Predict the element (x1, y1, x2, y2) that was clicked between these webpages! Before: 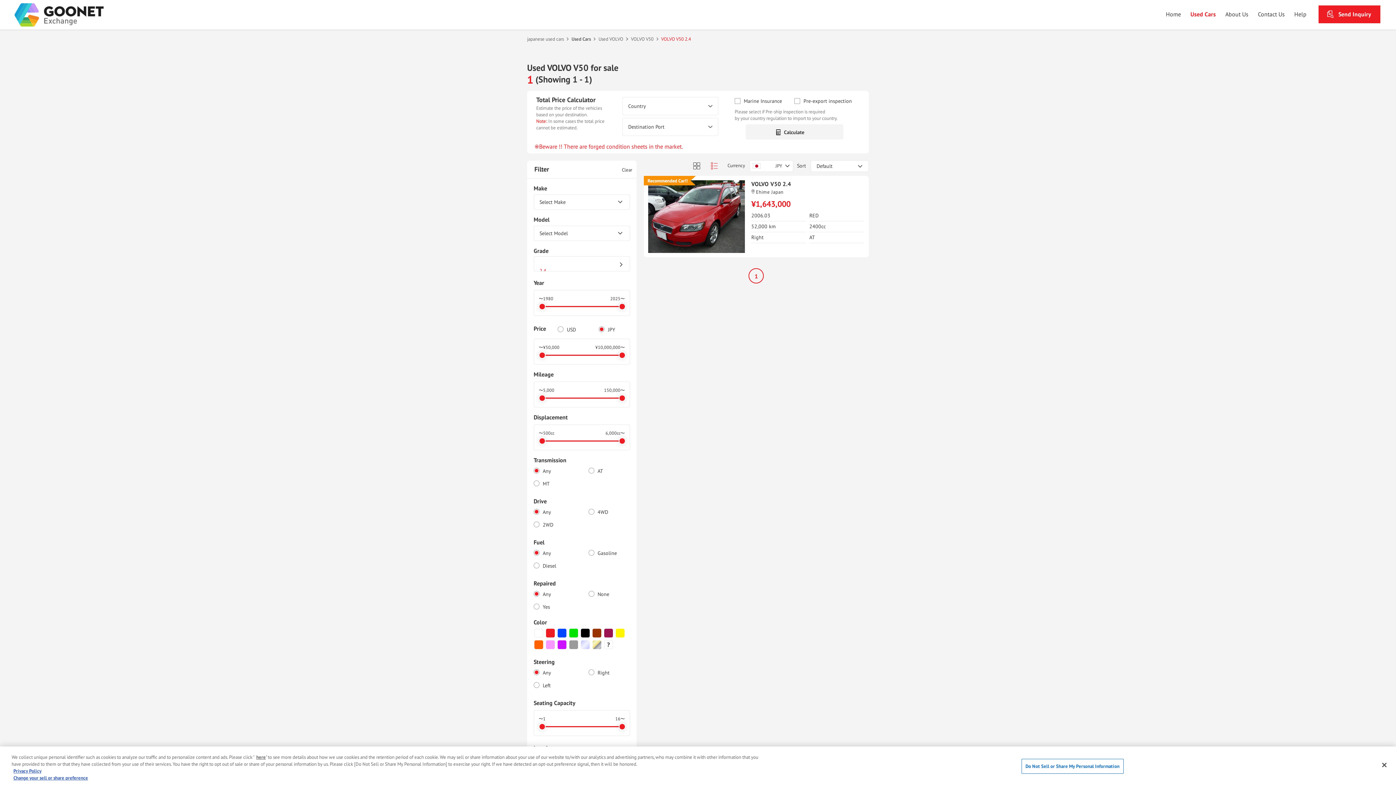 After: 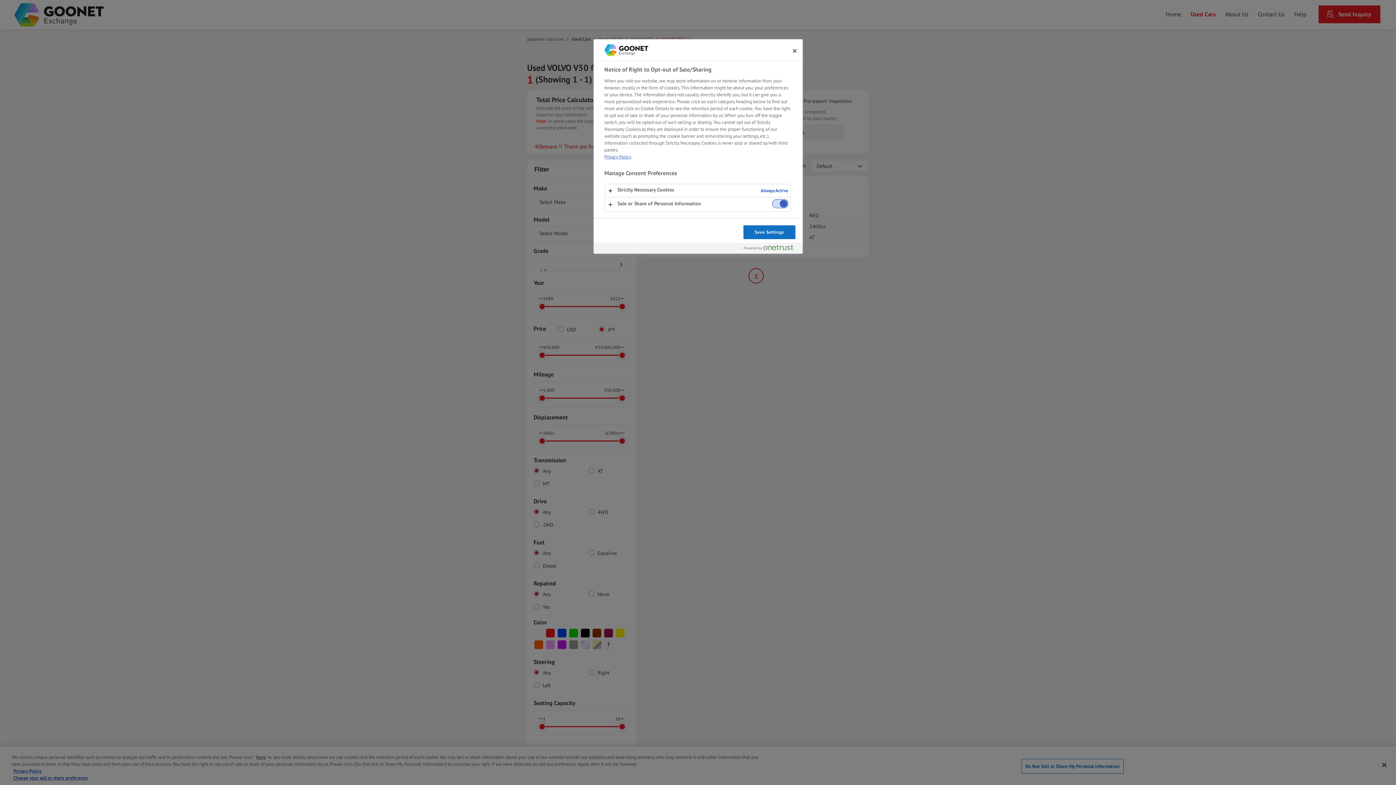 Action: bbox: (256, 754, 265, 760) label: here